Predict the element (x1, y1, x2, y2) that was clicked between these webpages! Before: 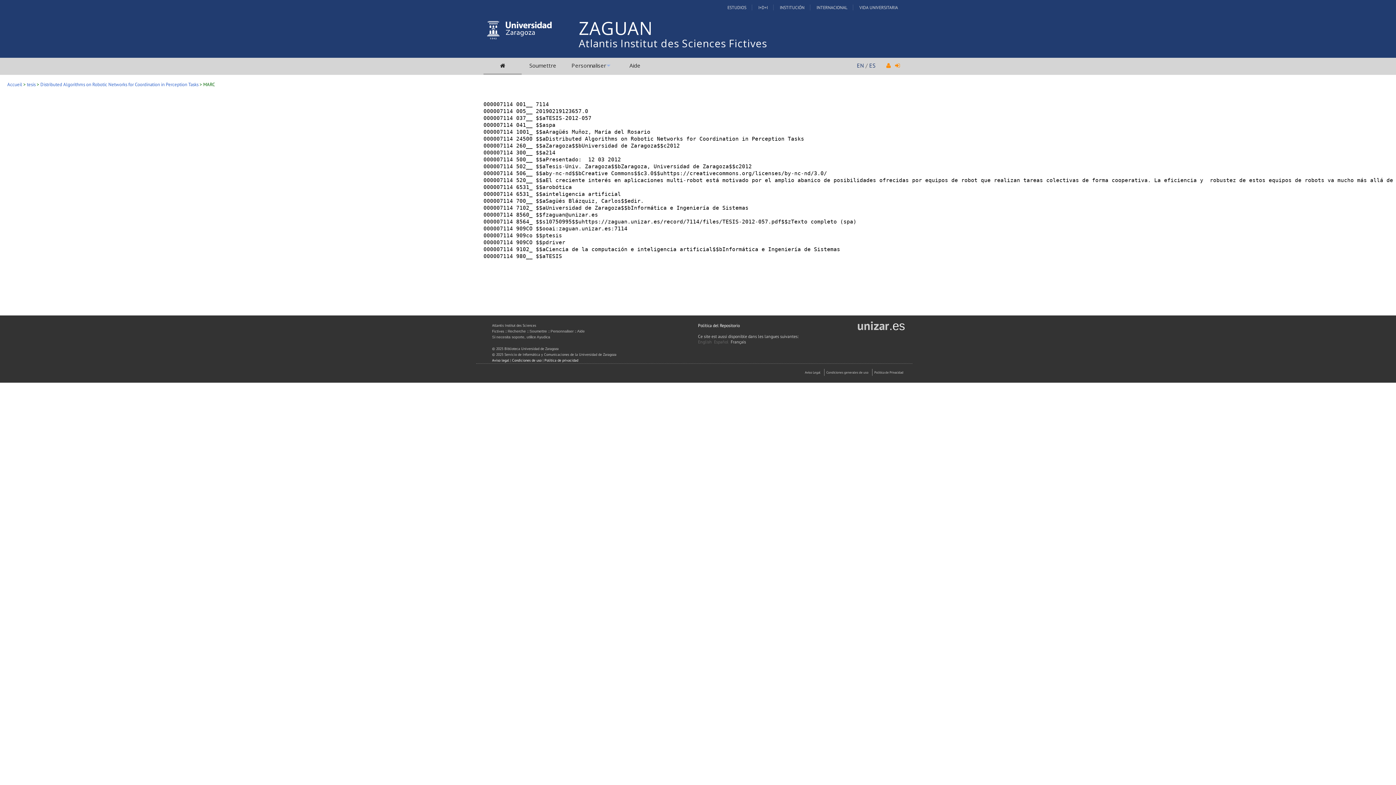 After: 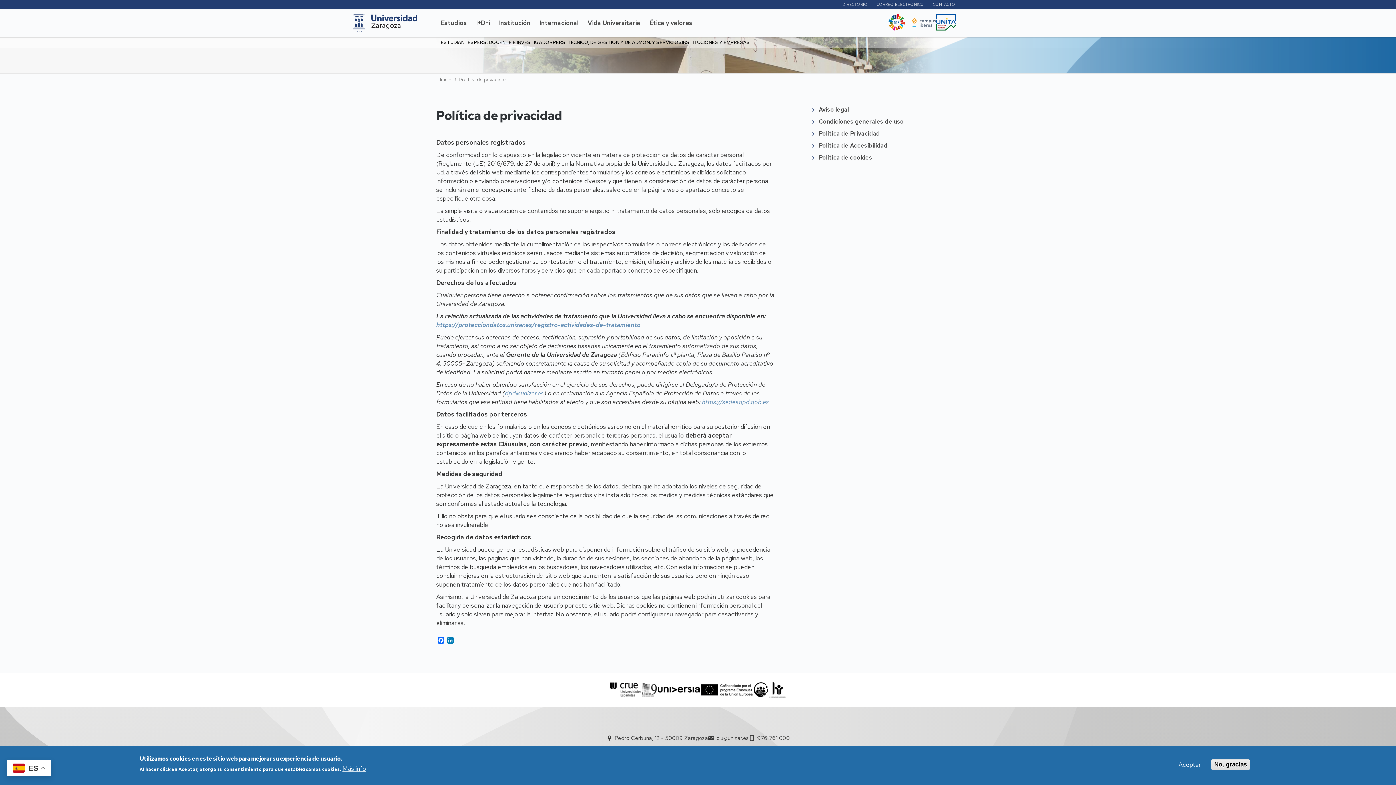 Action: bbox: (874, 370, 903, 374) label: Politica de Privacidad